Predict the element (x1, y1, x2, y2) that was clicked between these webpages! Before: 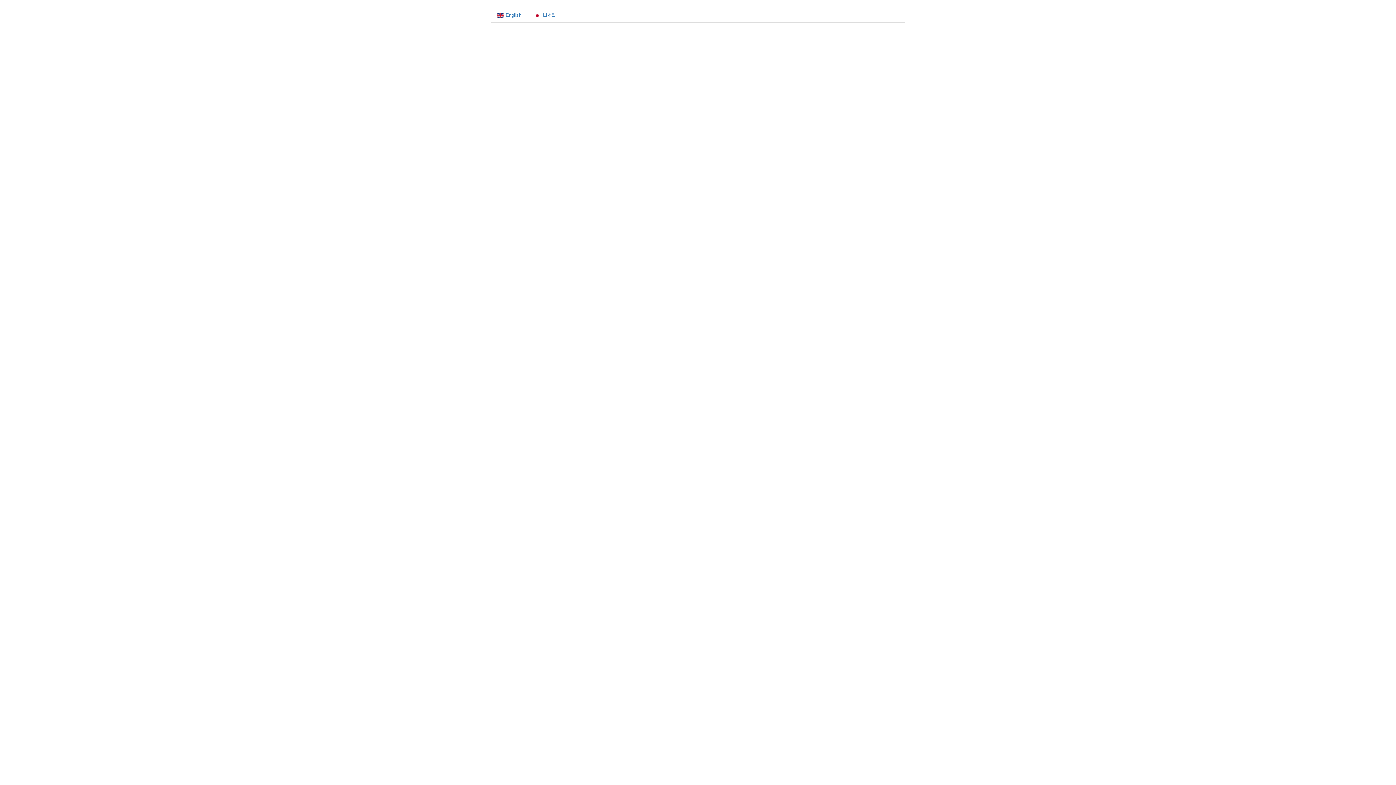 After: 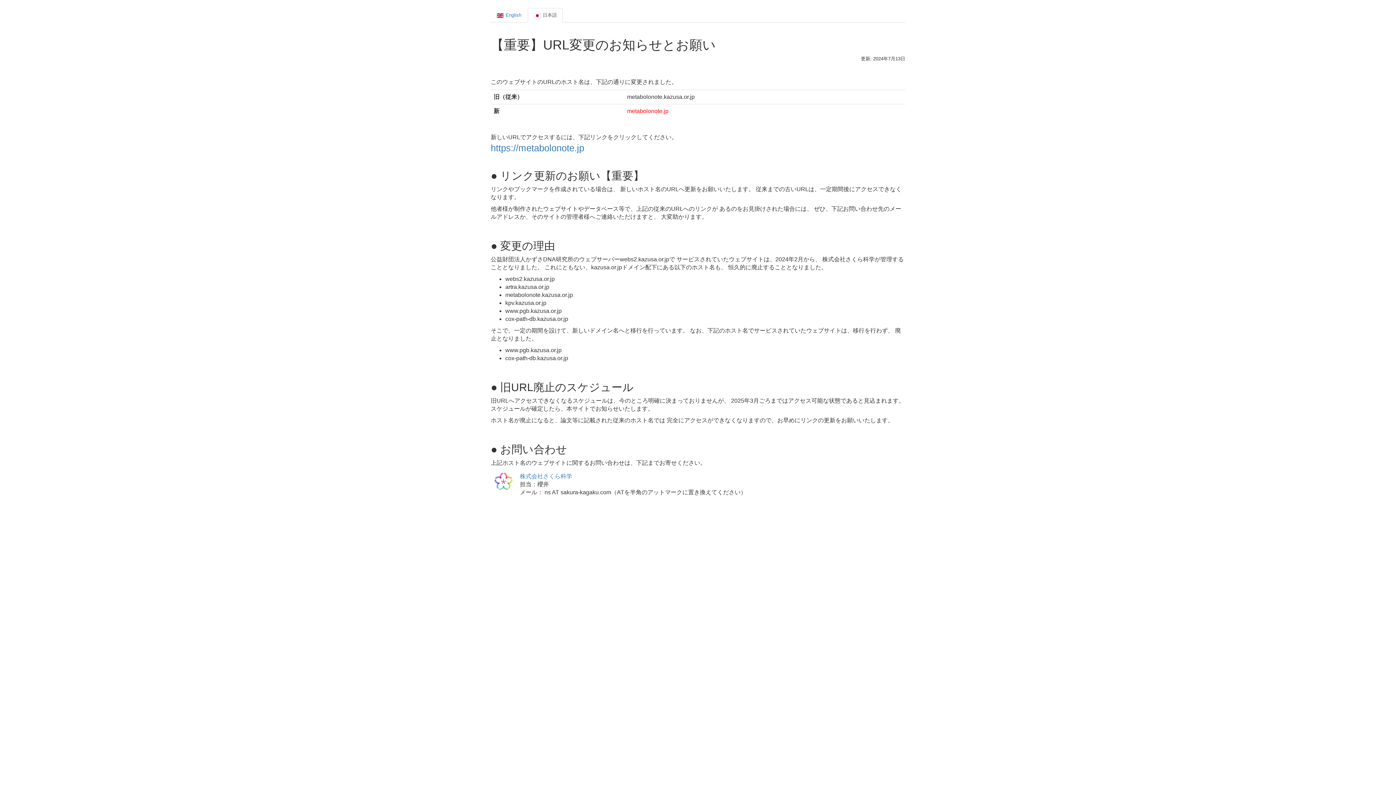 Action: label: 日本語 bbox: (528, 8, 562, 22)